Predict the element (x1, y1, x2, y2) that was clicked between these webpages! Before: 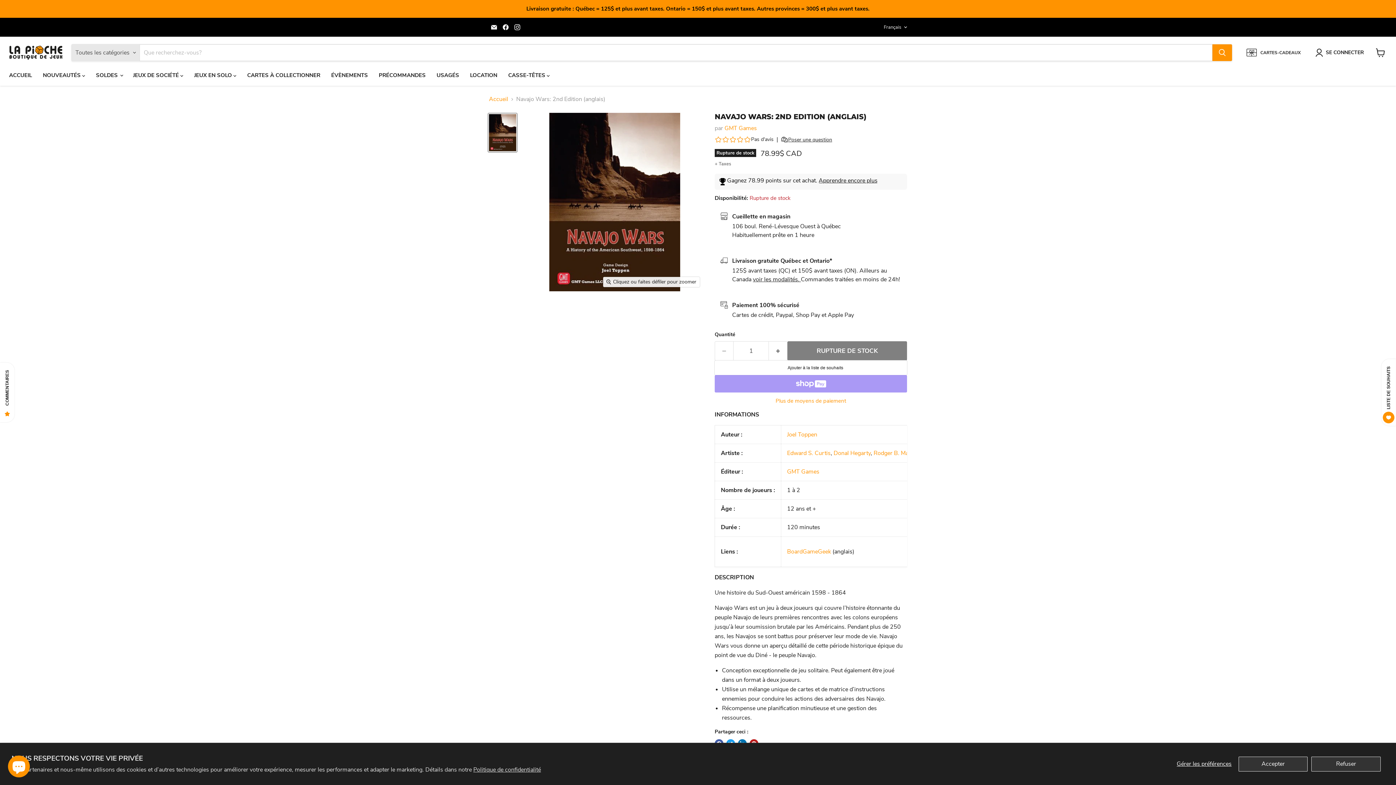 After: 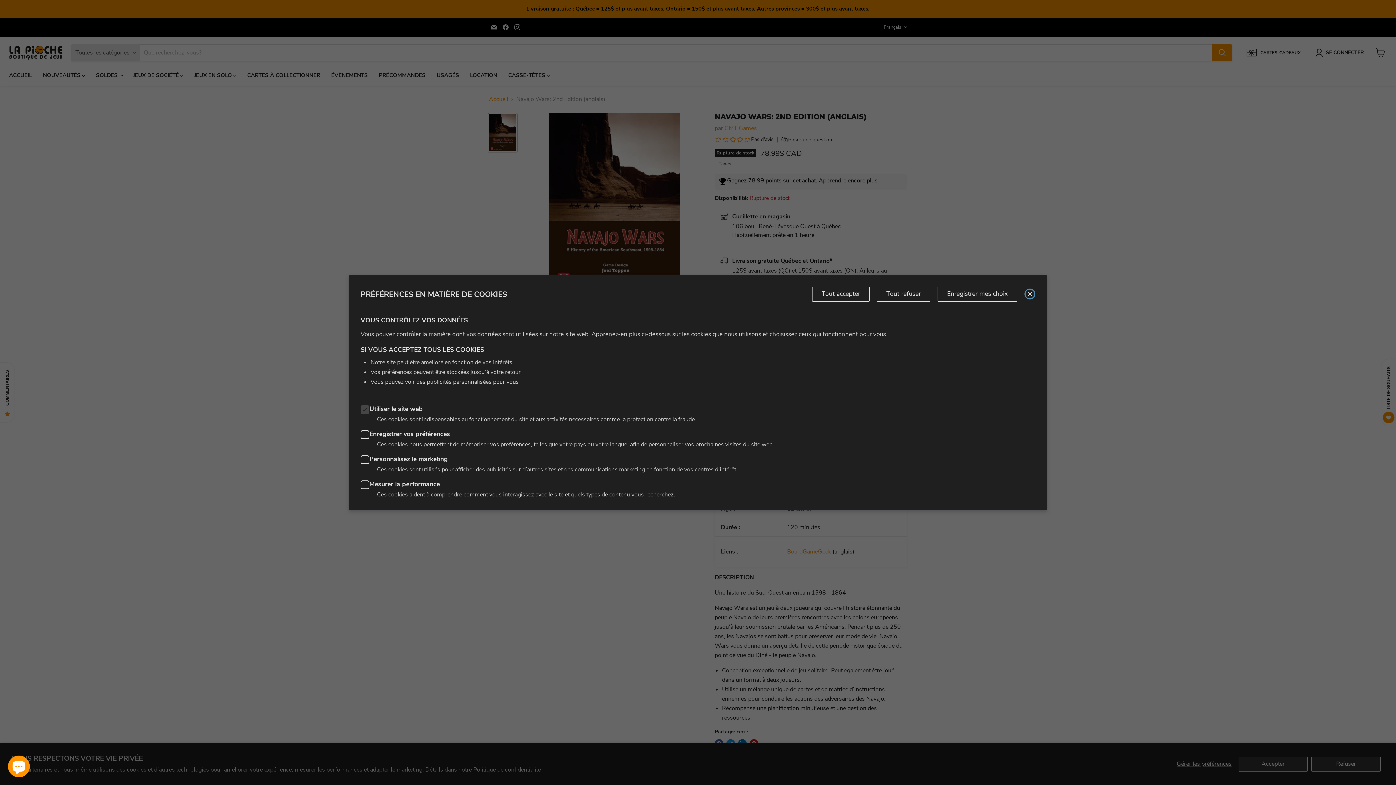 Action: bbox: (1173, 756, 1235, 771) label: Gérer les préférences